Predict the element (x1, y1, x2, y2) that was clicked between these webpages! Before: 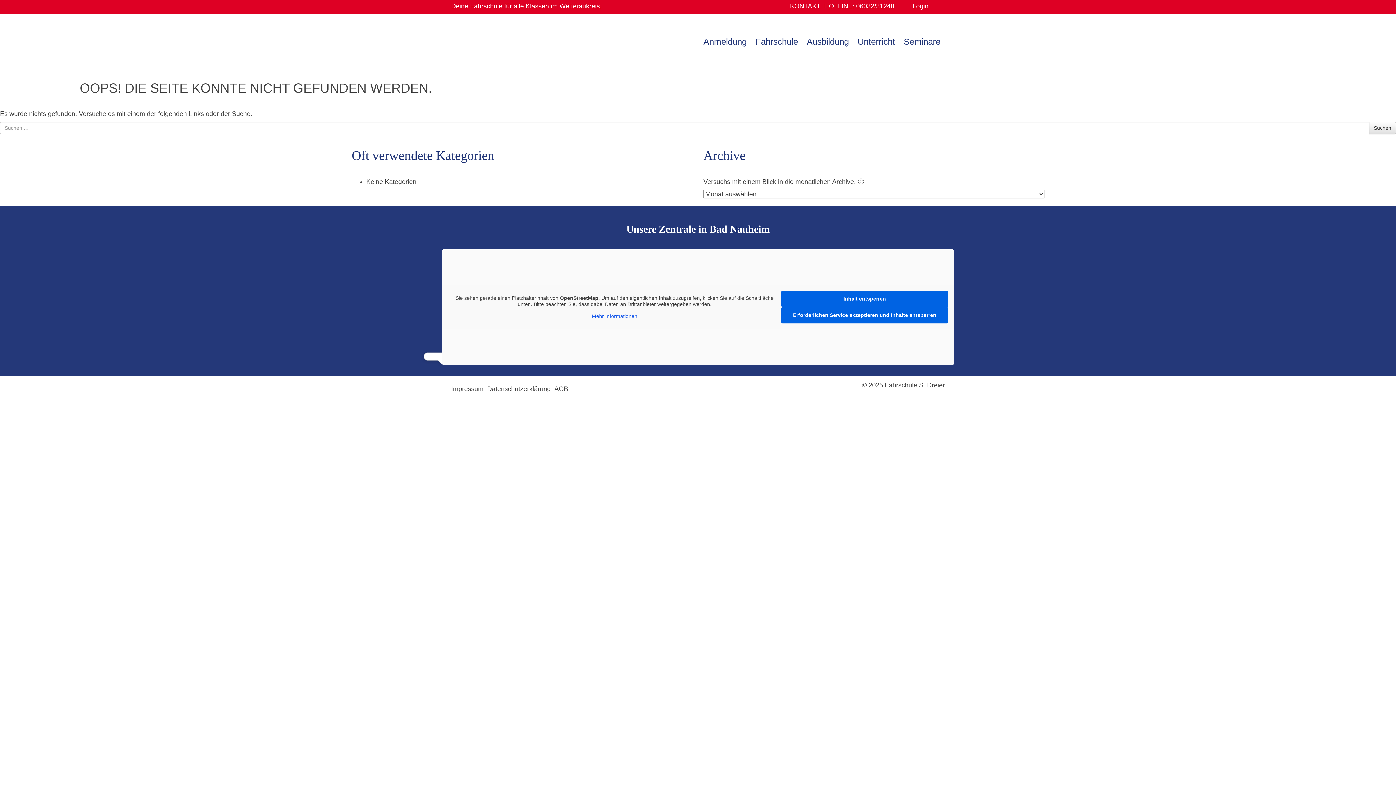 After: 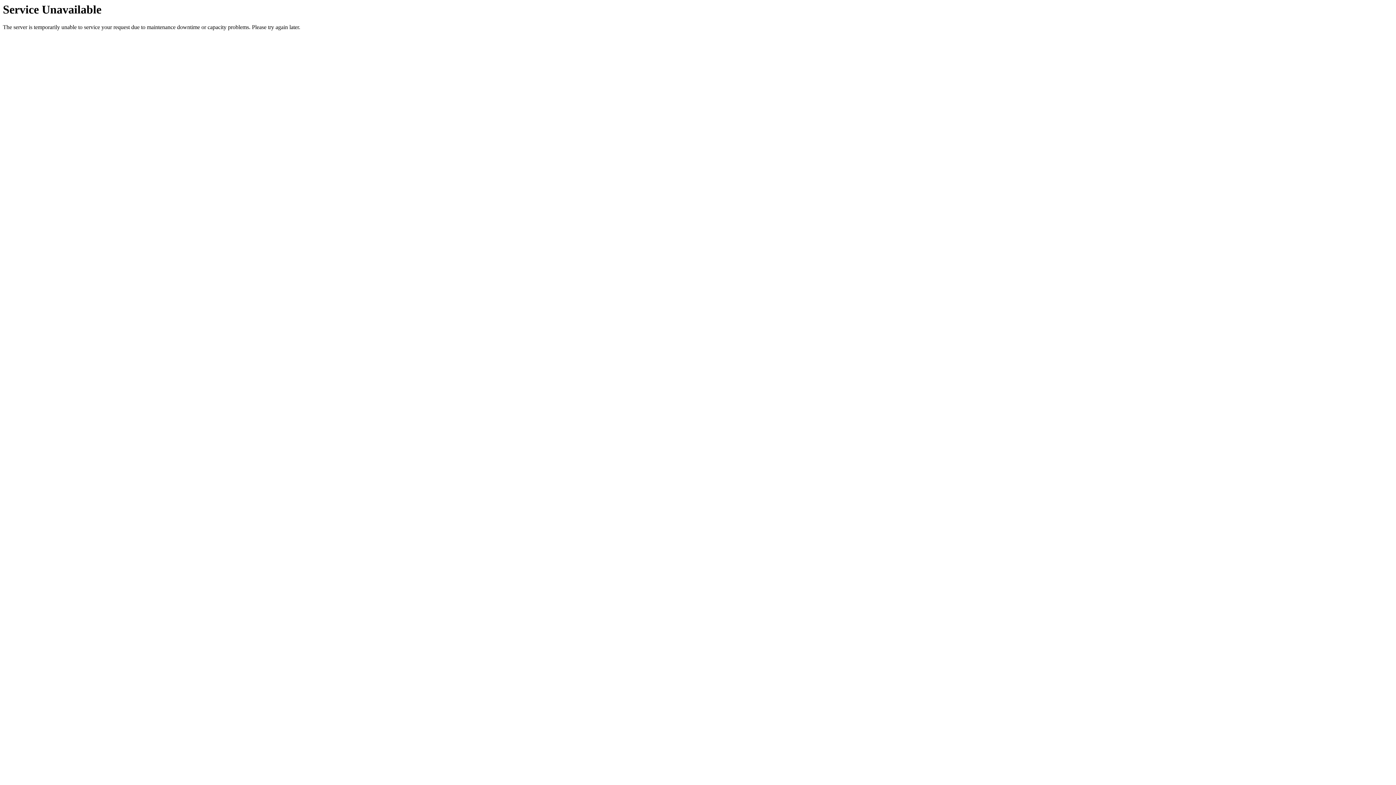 Action: label: Datenschutzerklärung bbox: (487, 385, 550, 392)